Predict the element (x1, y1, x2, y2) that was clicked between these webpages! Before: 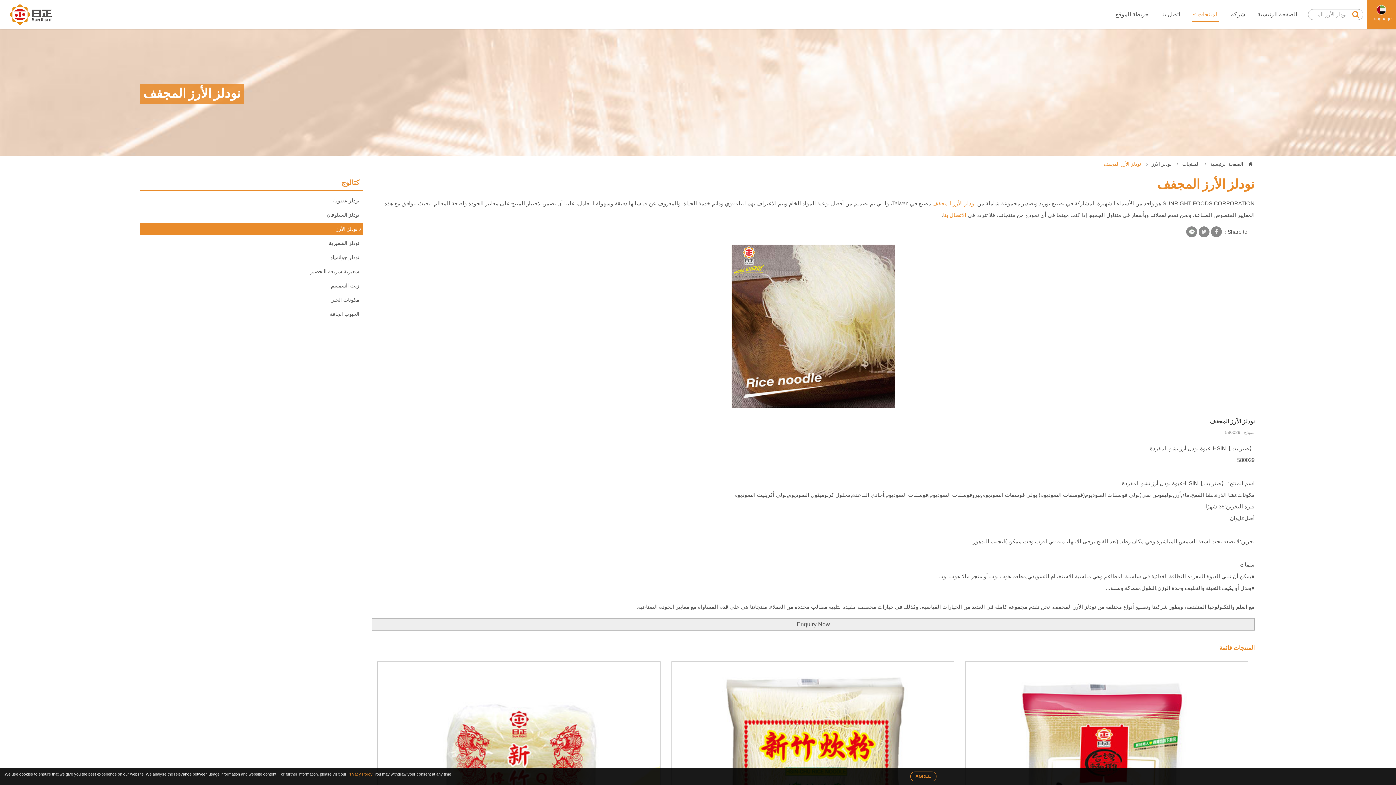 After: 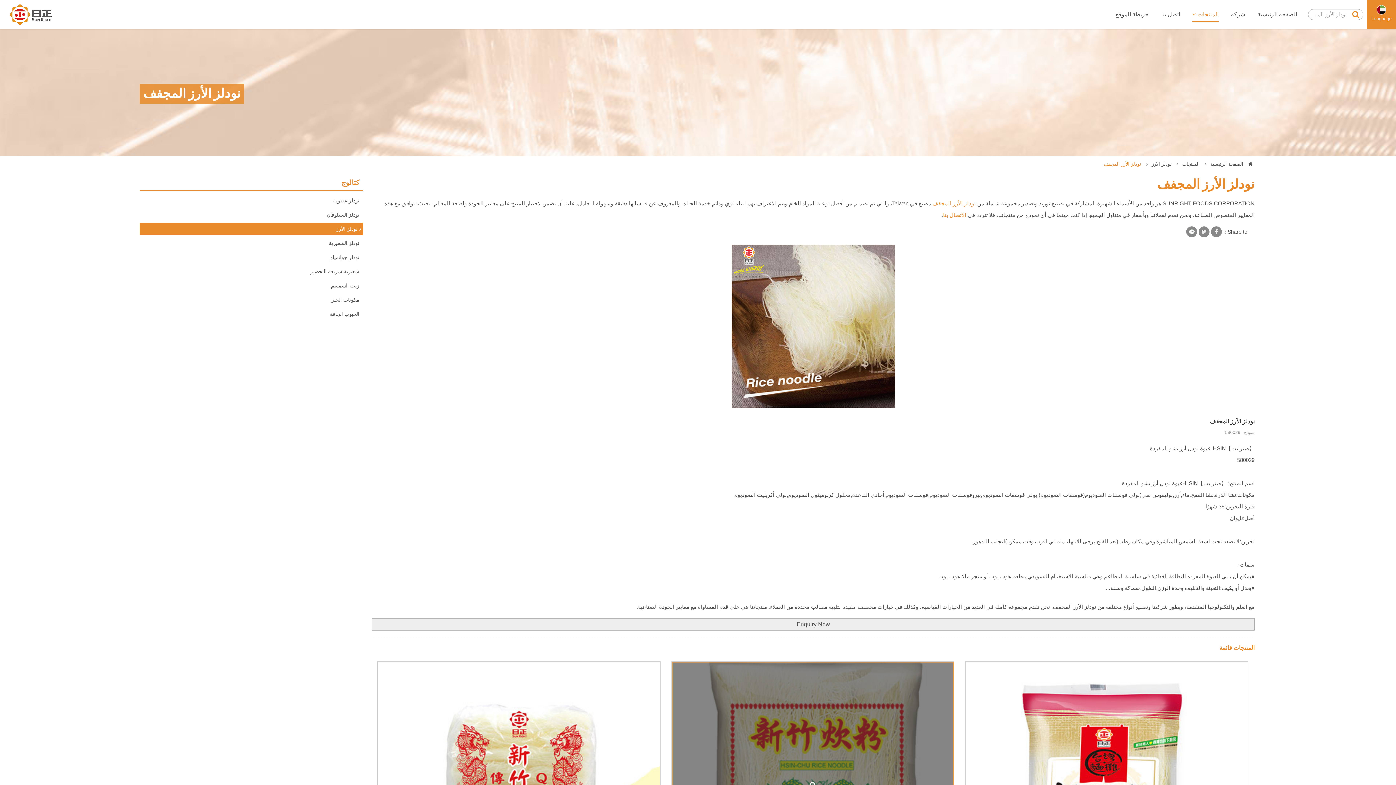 Action: bbox: (910, 772, 936, 781) label: AGREE